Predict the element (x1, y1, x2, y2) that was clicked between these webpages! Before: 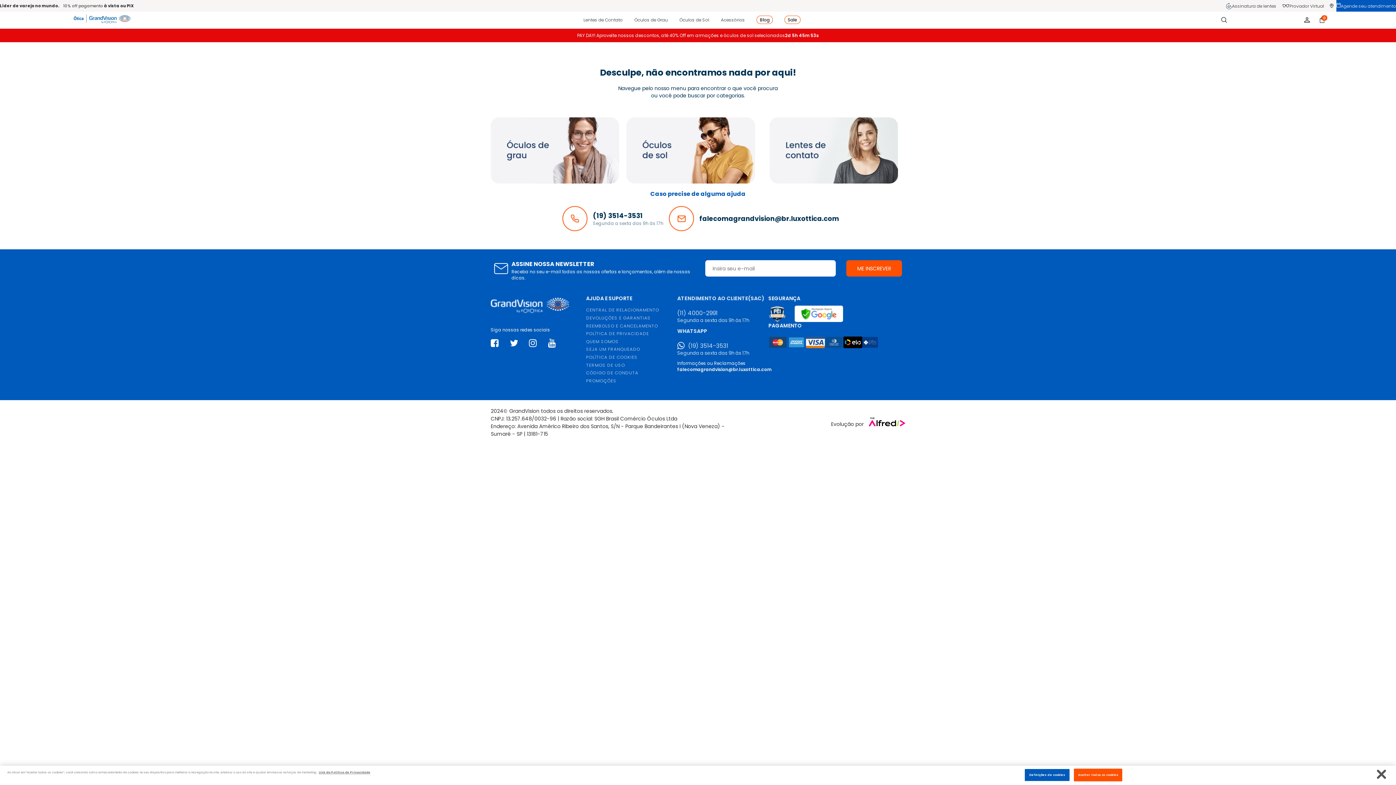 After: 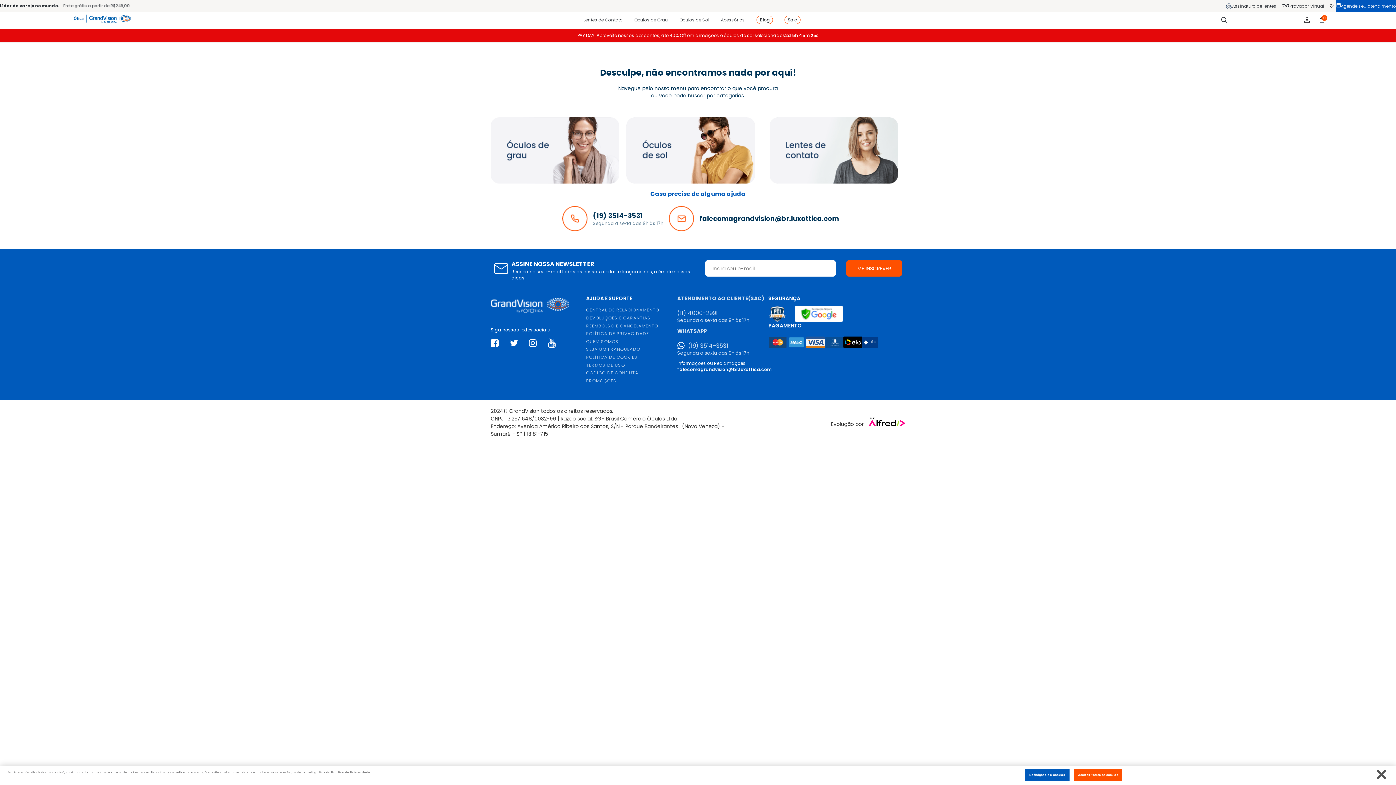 Action: bbox: (677, 309, 717, 317) label: (11) 4000-2991